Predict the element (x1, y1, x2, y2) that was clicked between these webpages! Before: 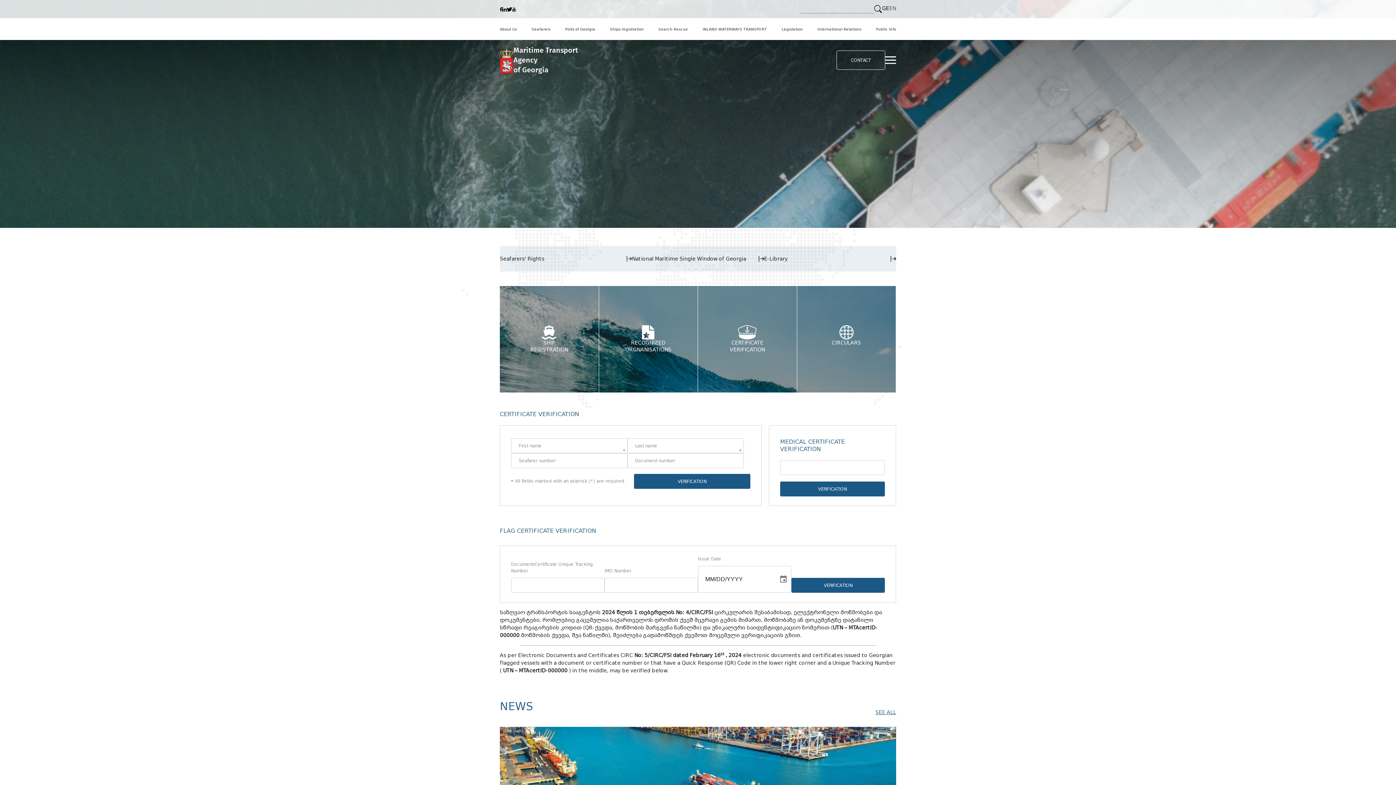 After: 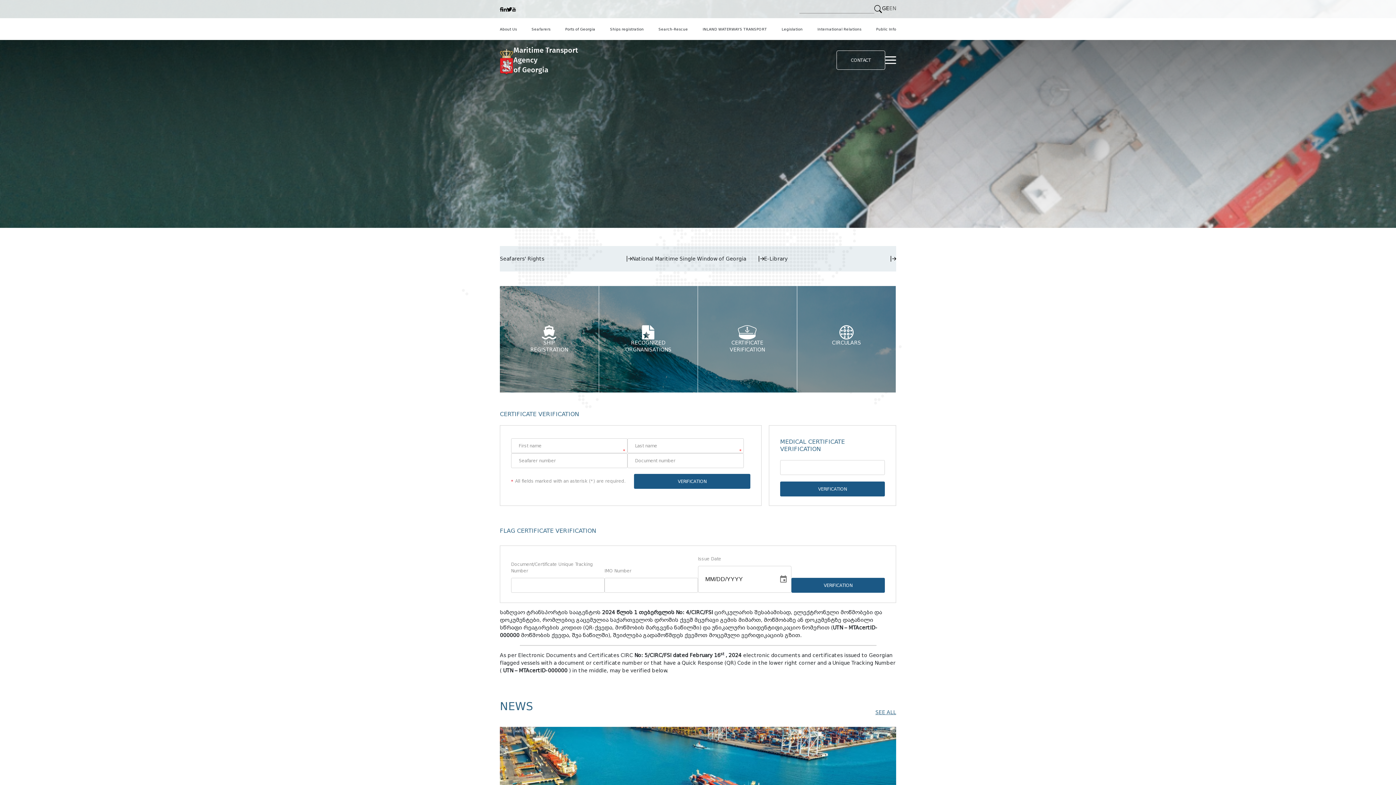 Action: bbox: (512, 5, 515, 12)